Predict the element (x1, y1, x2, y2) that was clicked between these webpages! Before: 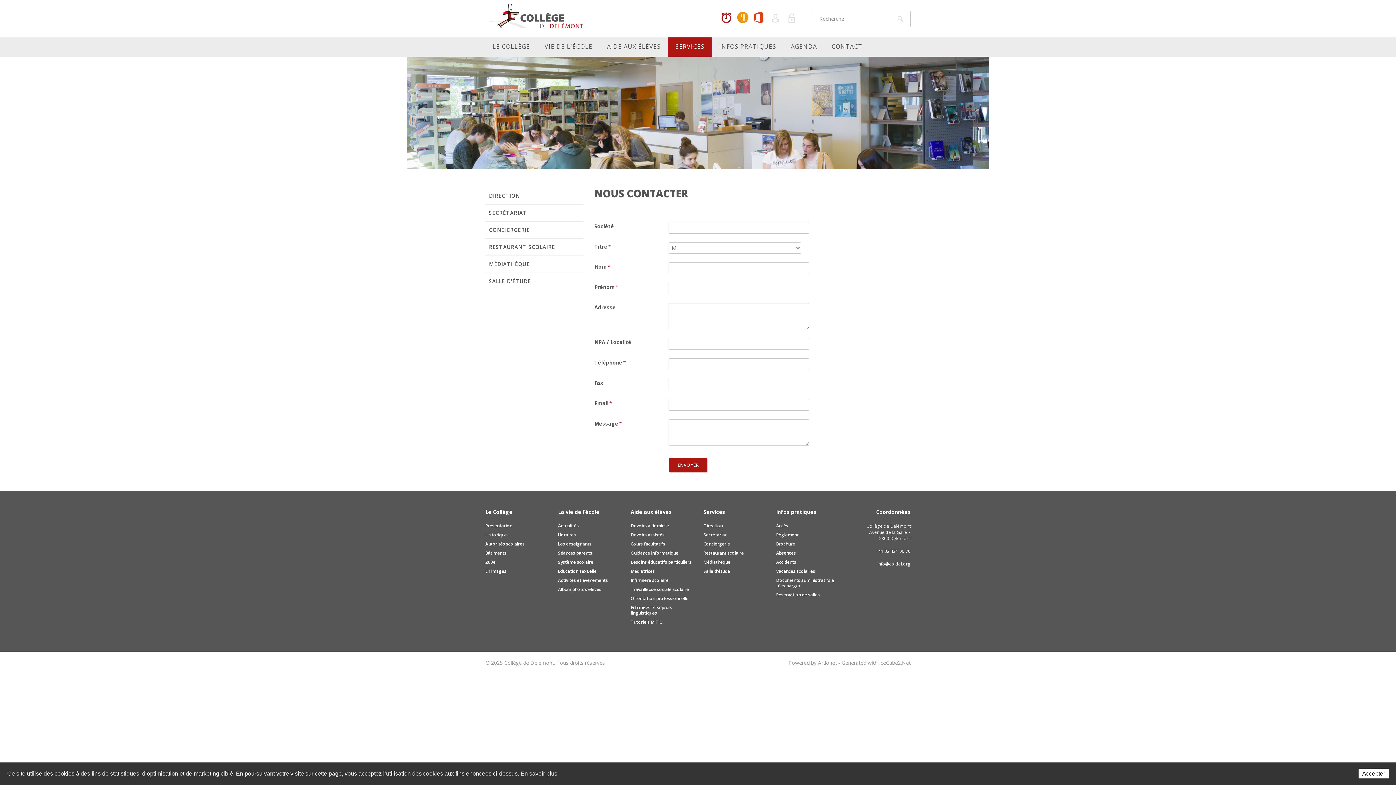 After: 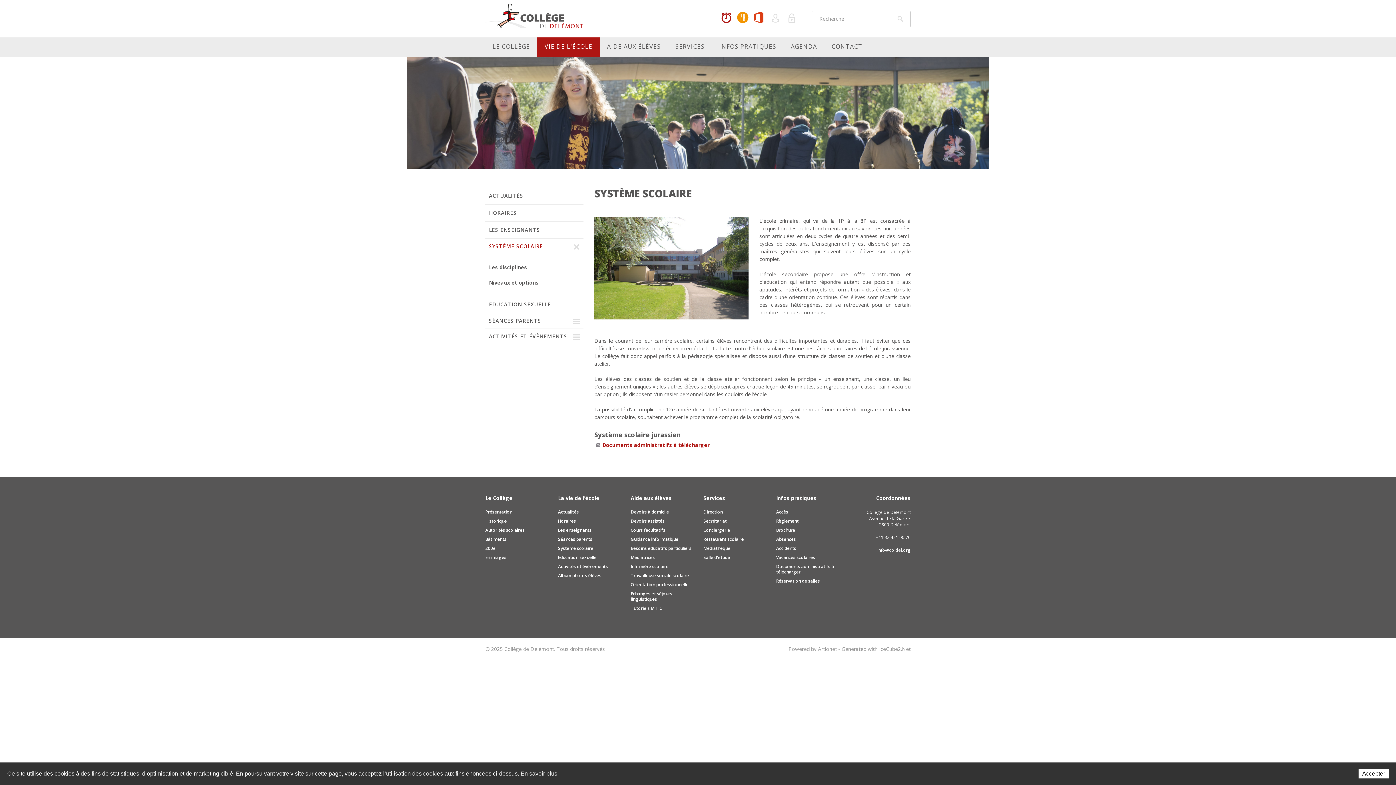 Action: bbox: (558, 559, 593, 565) label: Système scolaire